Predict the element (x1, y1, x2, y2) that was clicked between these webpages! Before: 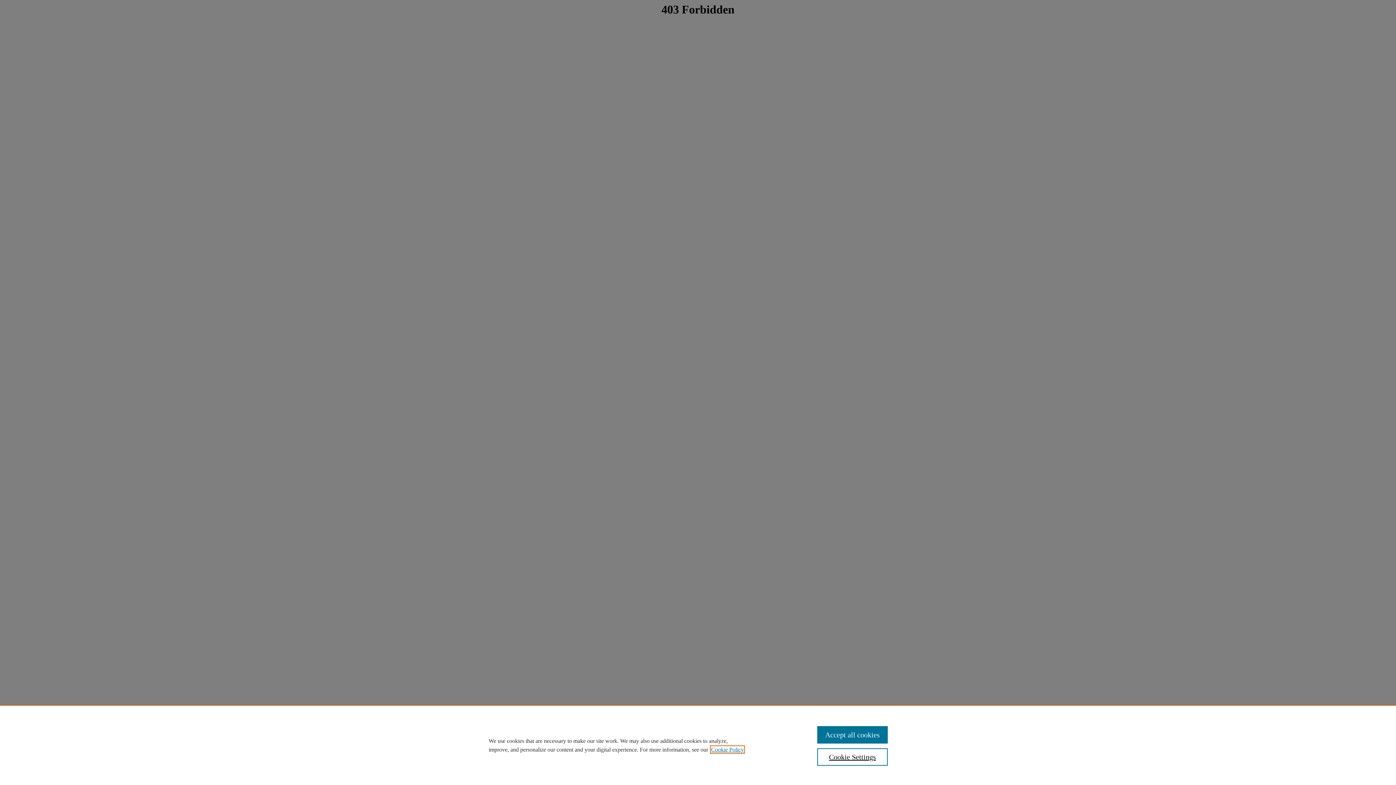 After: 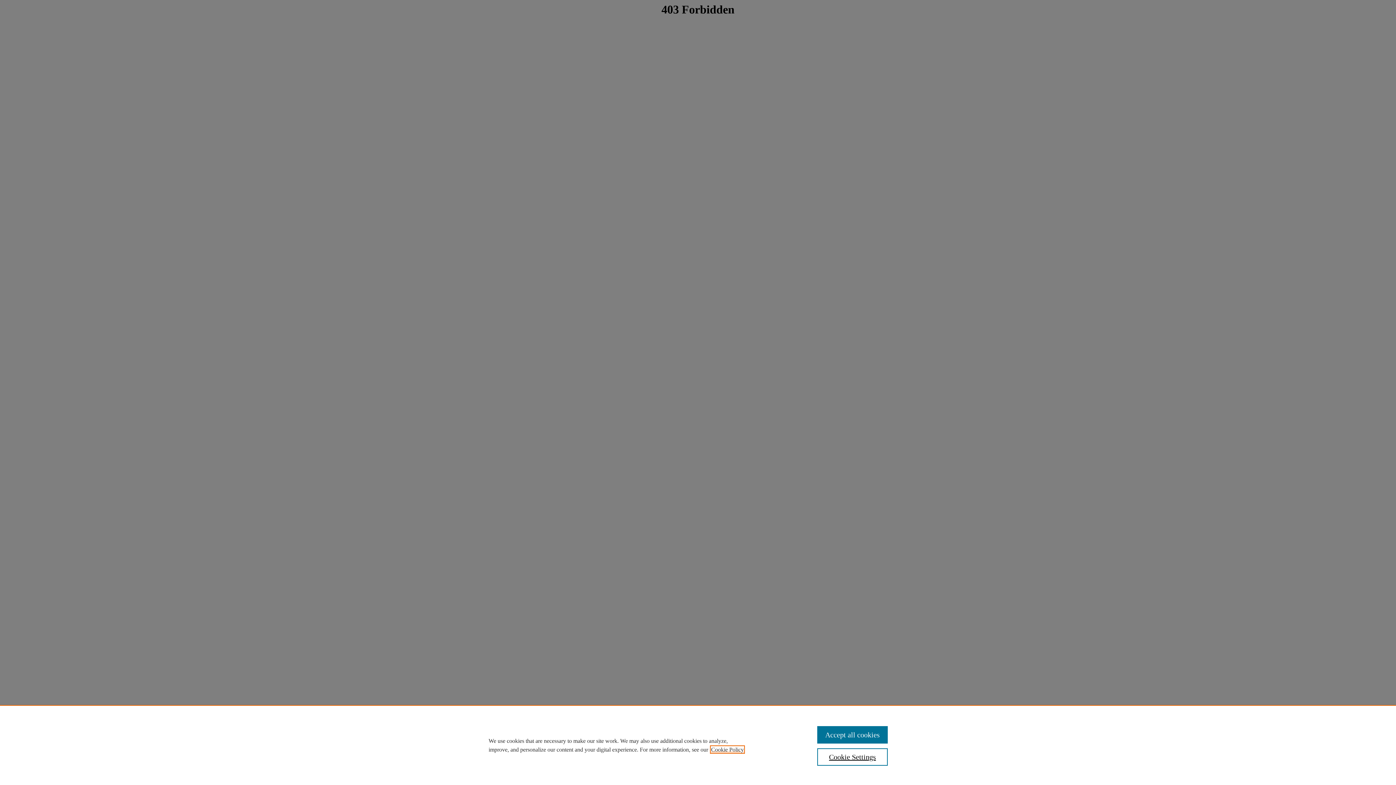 Action: label: , opens in a new tab bbox: (711, 746, 744, 753)